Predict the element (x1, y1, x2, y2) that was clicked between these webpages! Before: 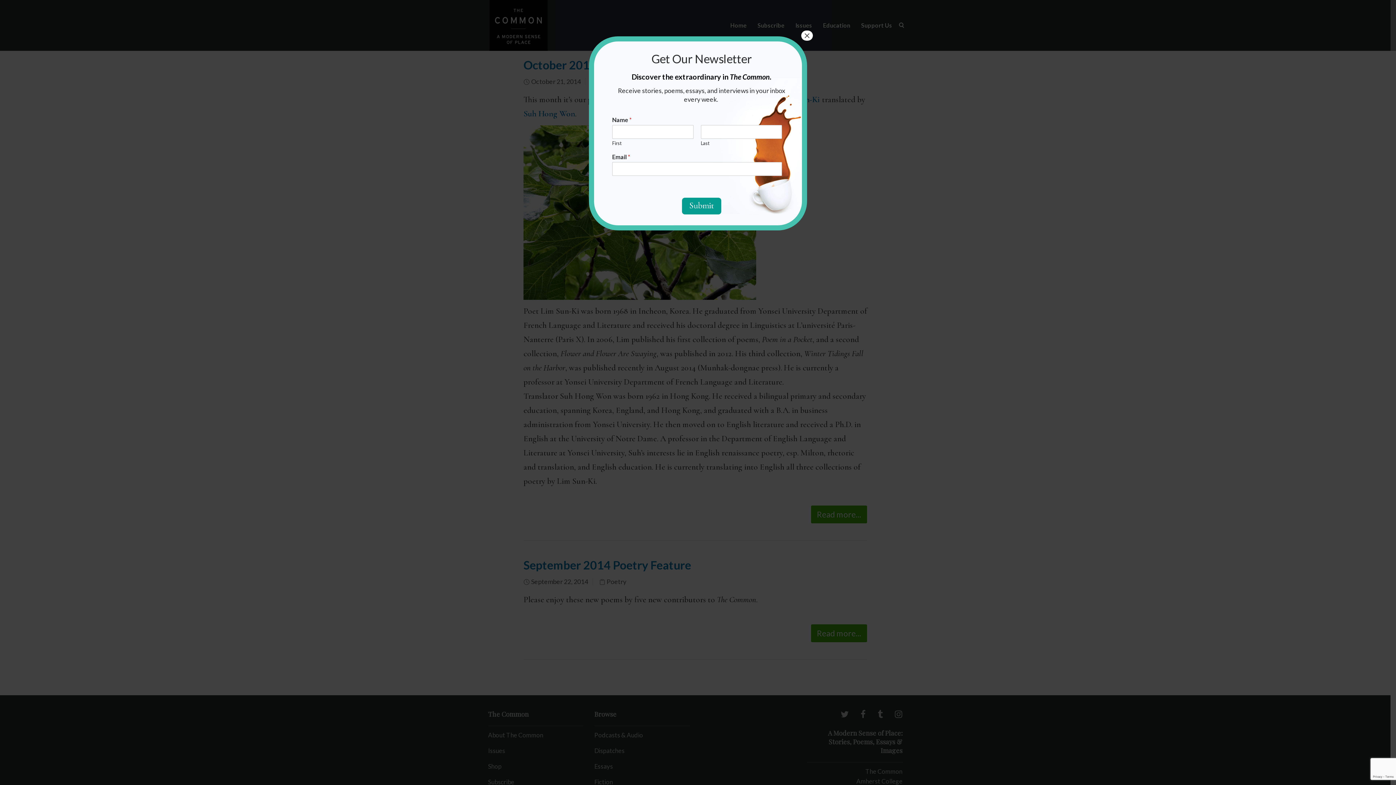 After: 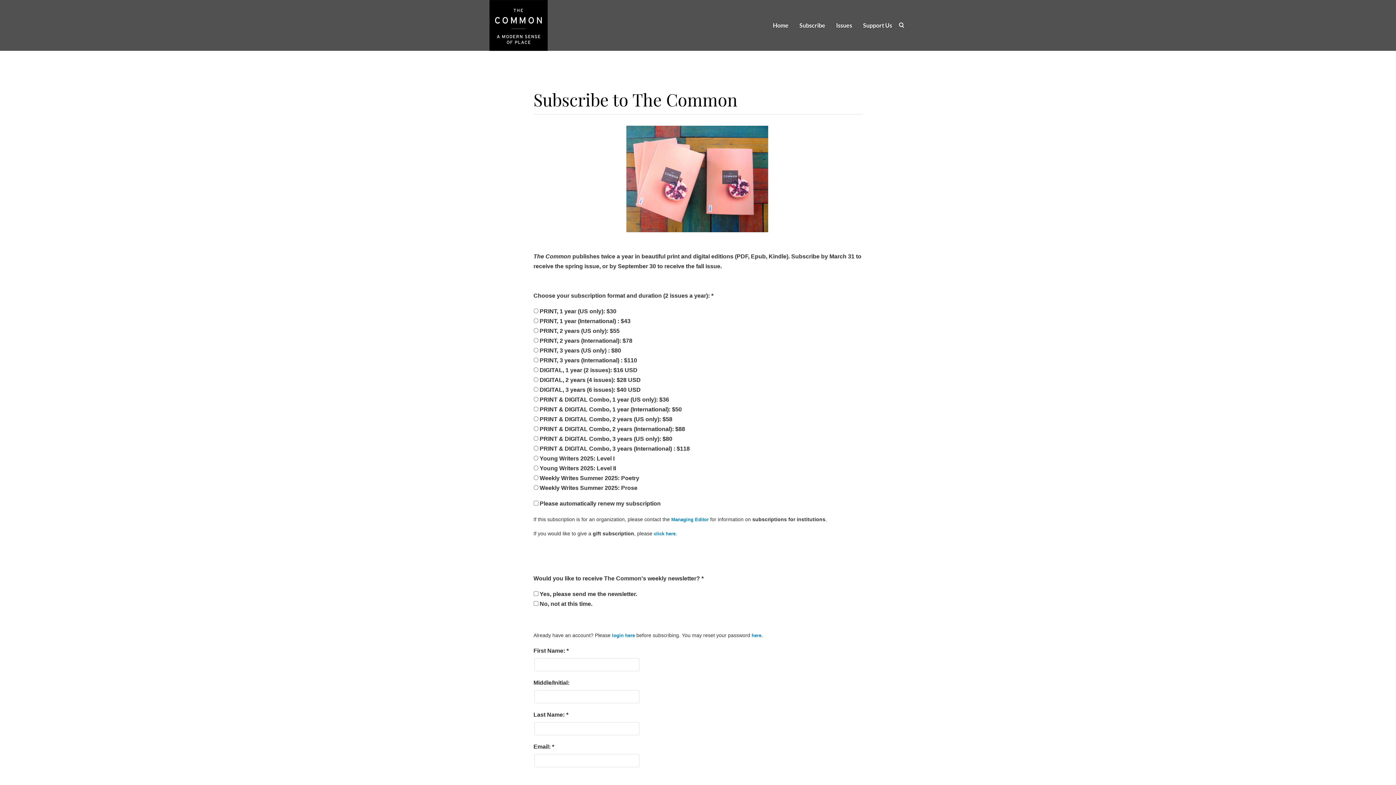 Action: label: Subscribe bbox: (752, 0, 790, 50)